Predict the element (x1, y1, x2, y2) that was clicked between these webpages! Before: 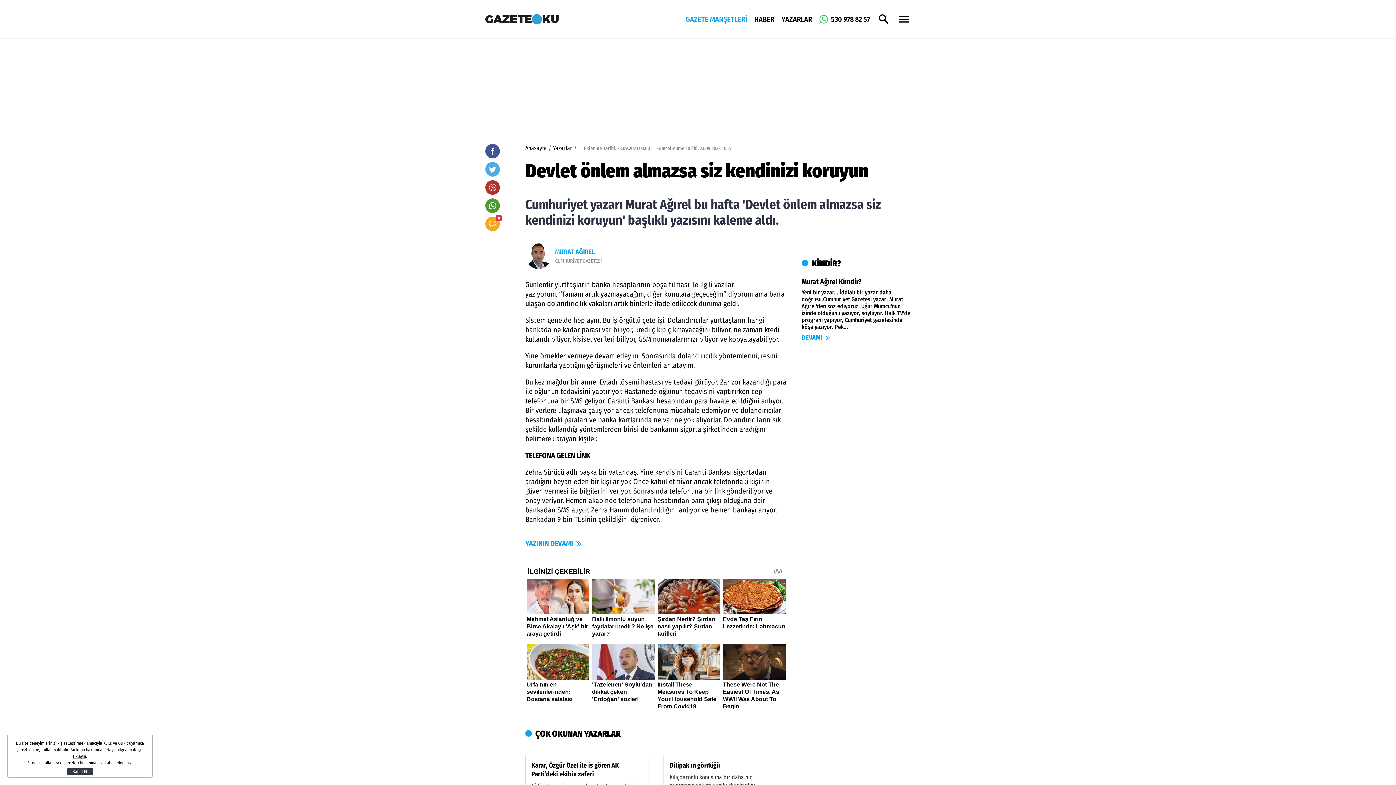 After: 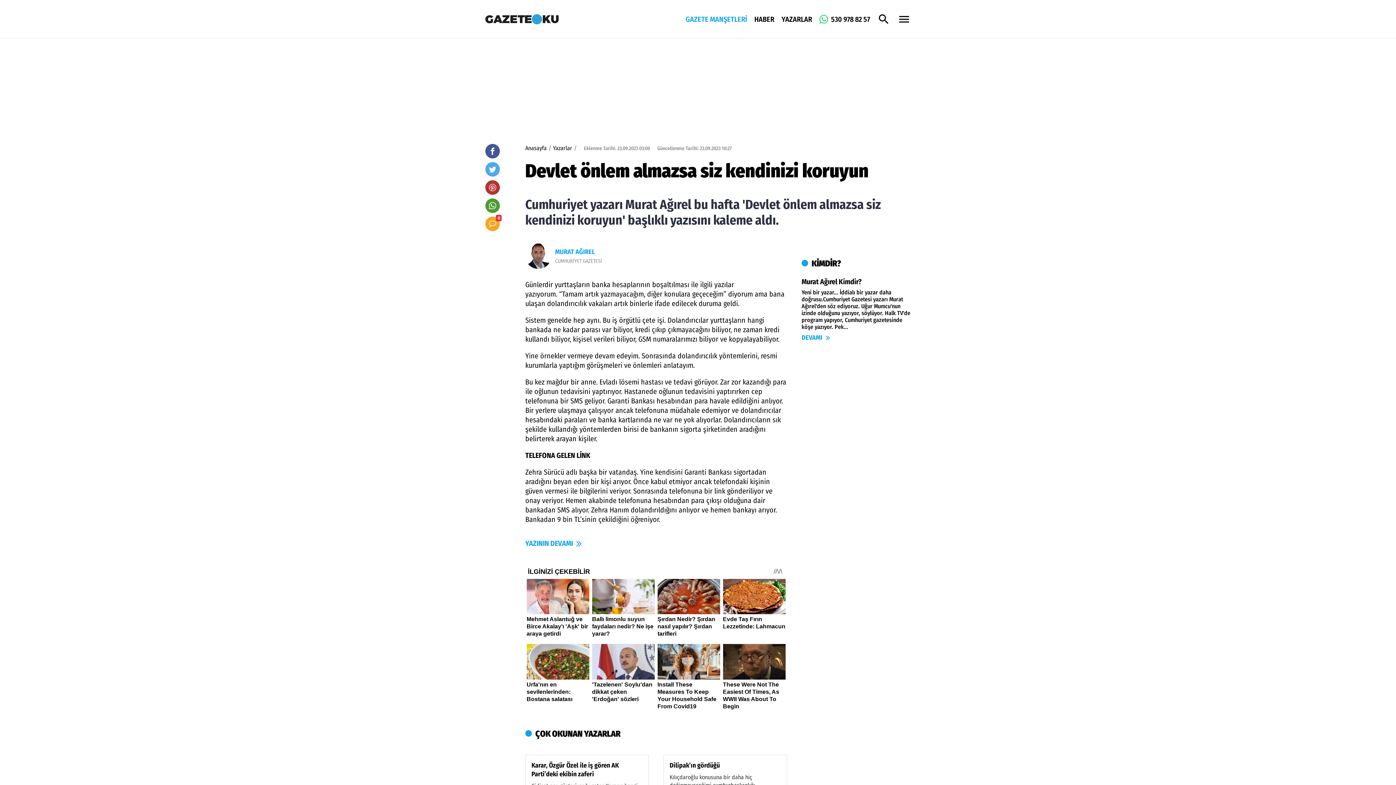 Action: label: Kapat bbox: (66, 768, 93, 775)